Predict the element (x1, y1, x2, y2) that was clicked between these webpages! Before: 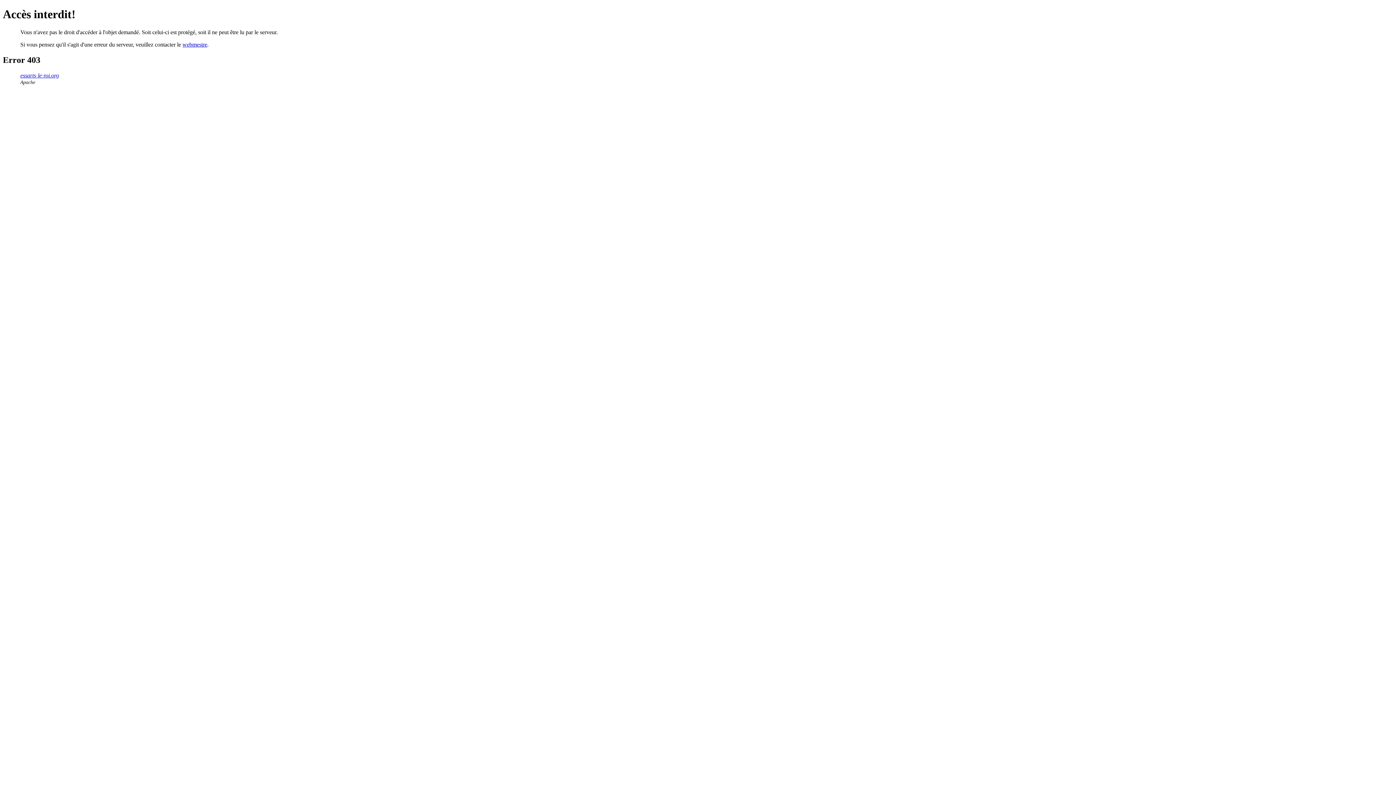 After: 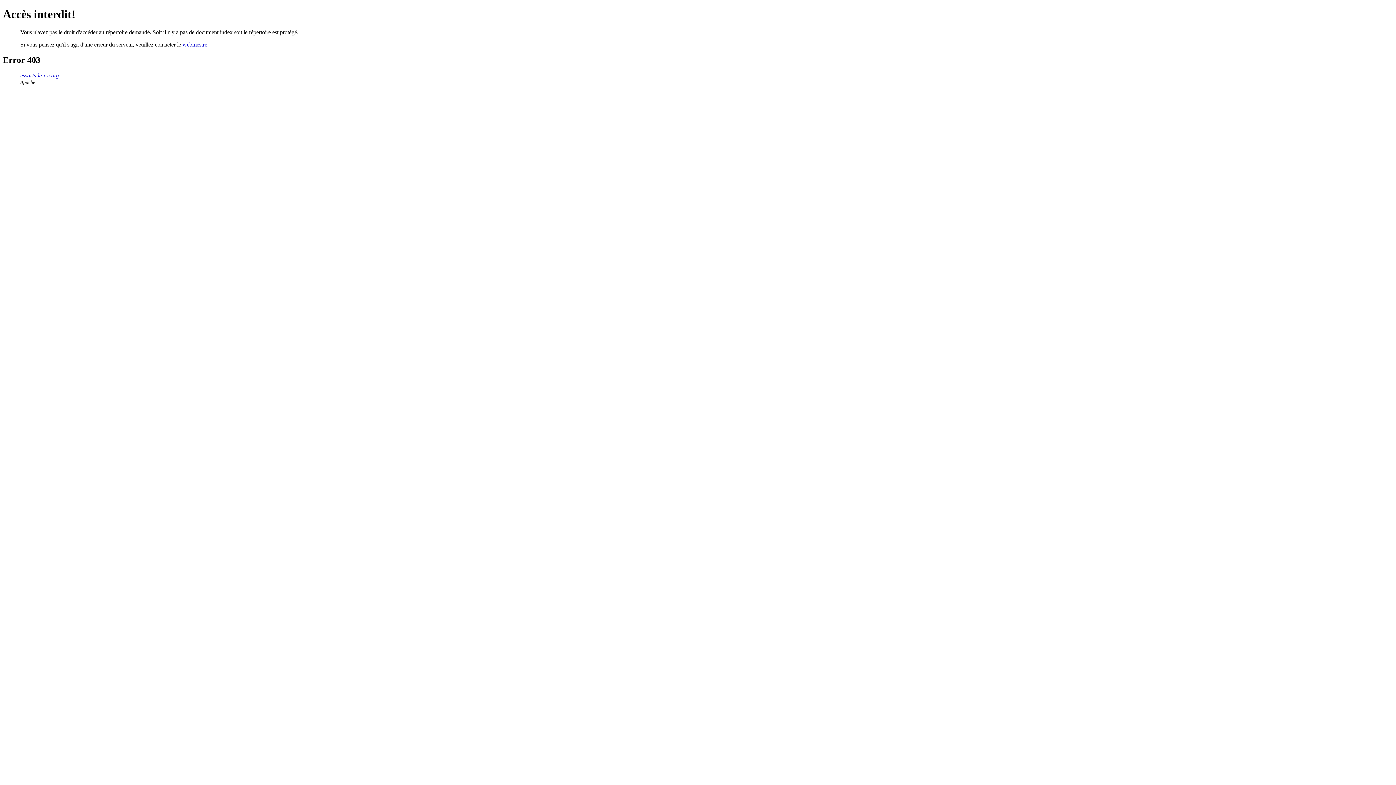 Action: bbox: (20, 72, 58, 78) label: essarts-le-roi.org